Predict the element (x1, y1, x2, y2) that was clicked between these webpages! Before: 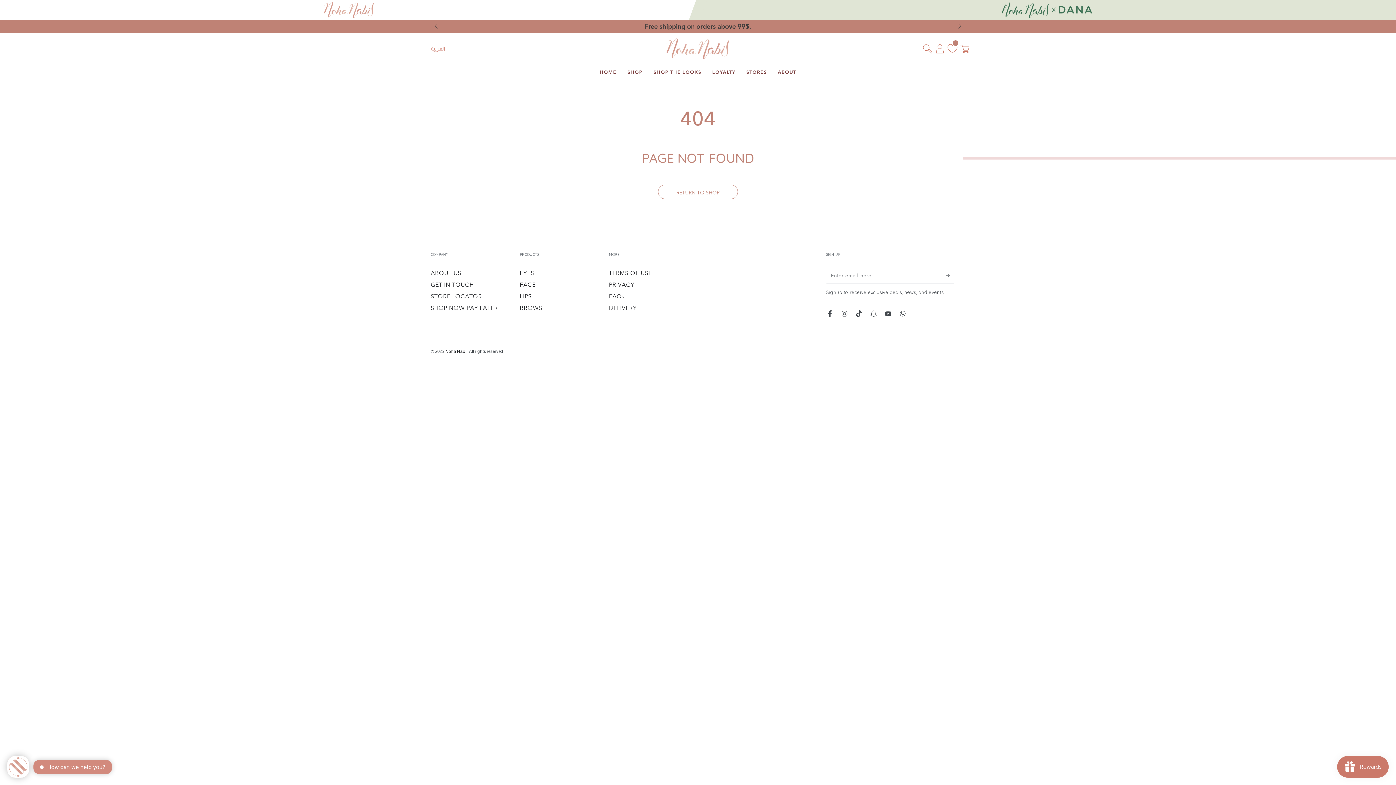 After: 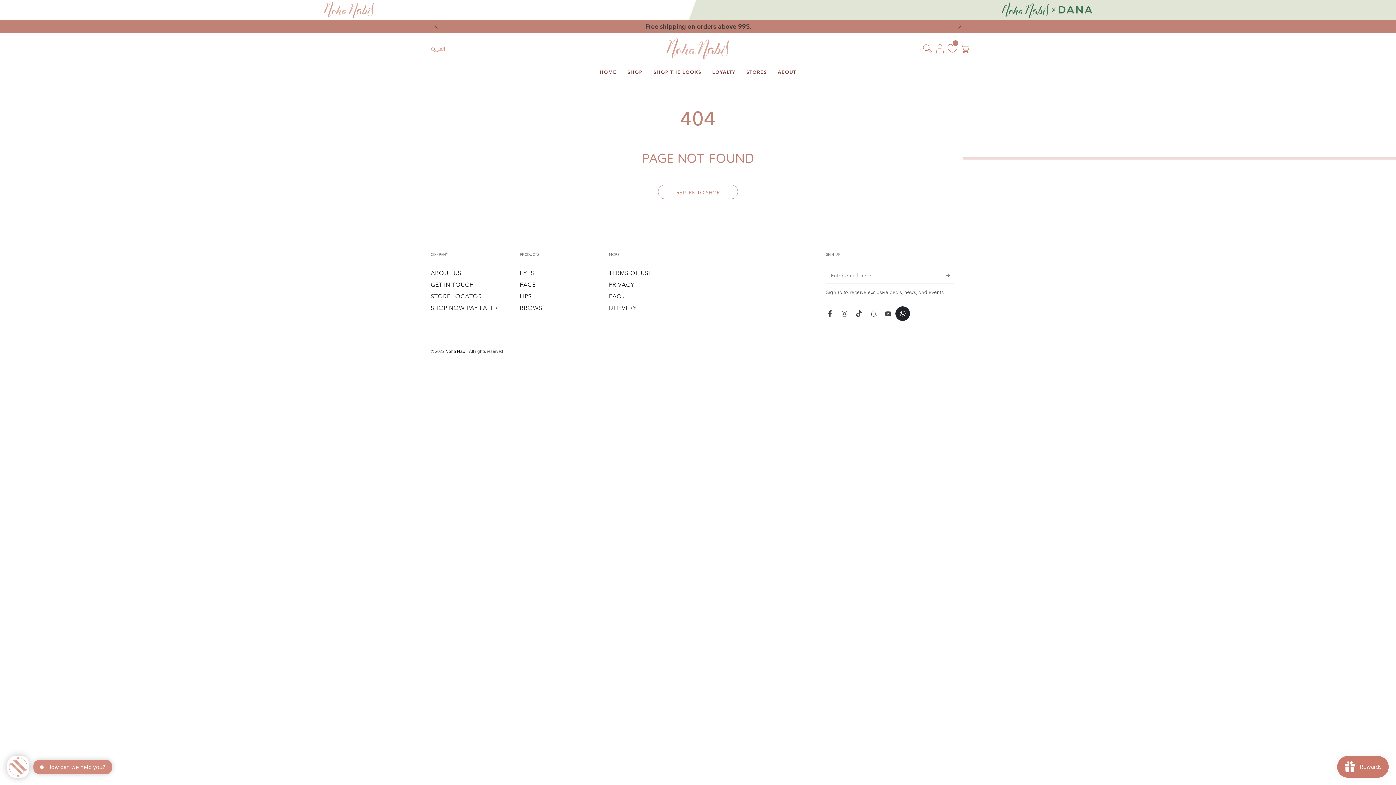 Action: label: whatsapp bbox: (895, 306, 910, 321)